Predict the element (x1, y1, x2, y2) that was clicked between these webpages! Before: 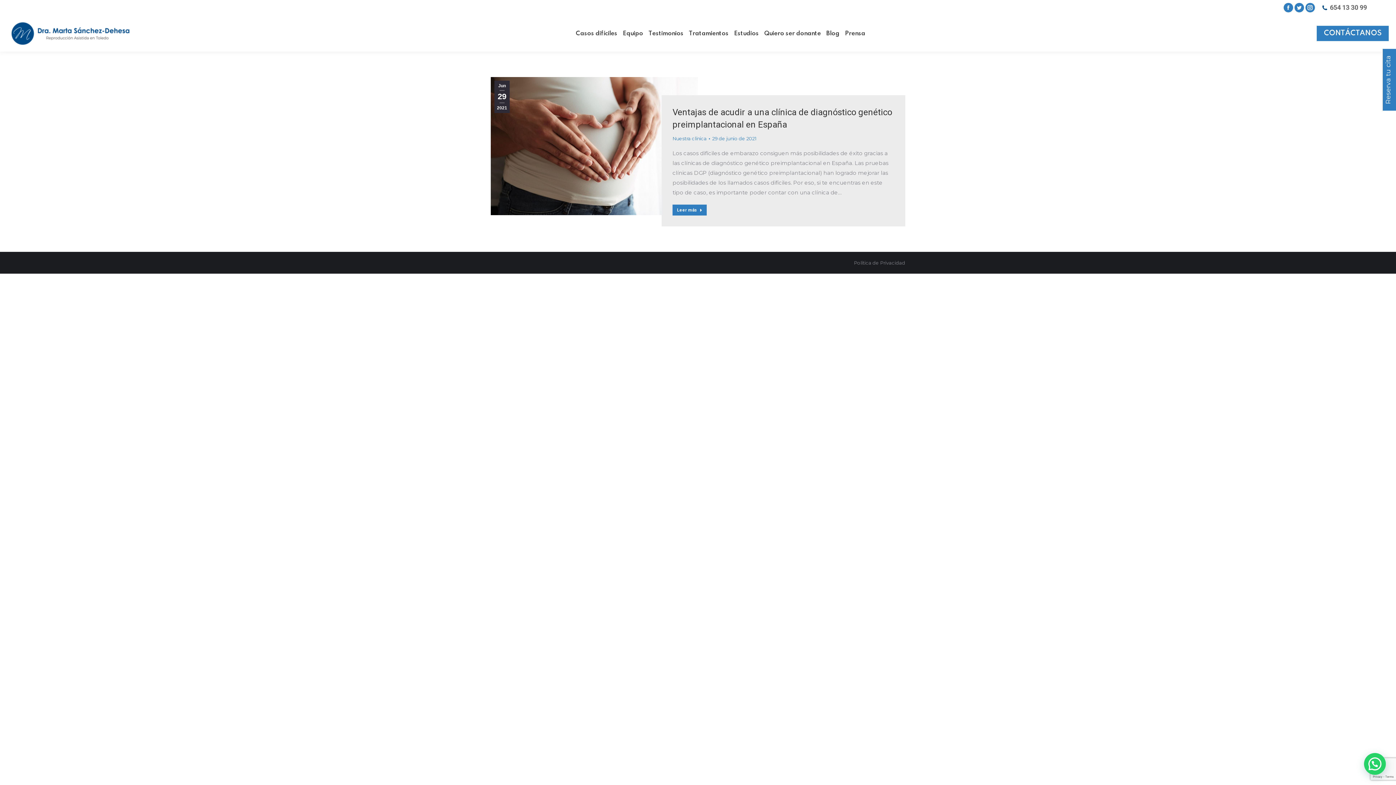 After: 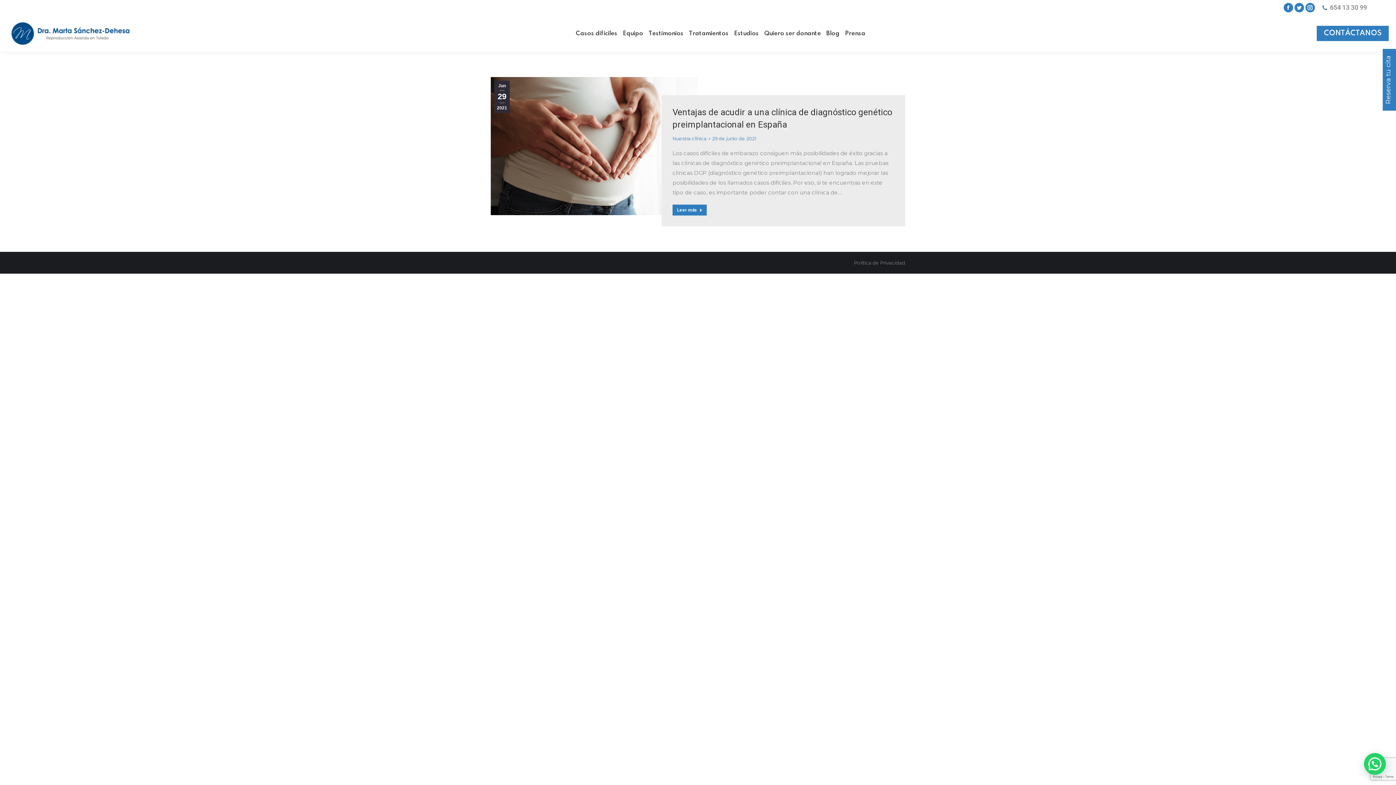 Action: label: 654 13 30 99 bbox: (1322, 3, 1367, 12)